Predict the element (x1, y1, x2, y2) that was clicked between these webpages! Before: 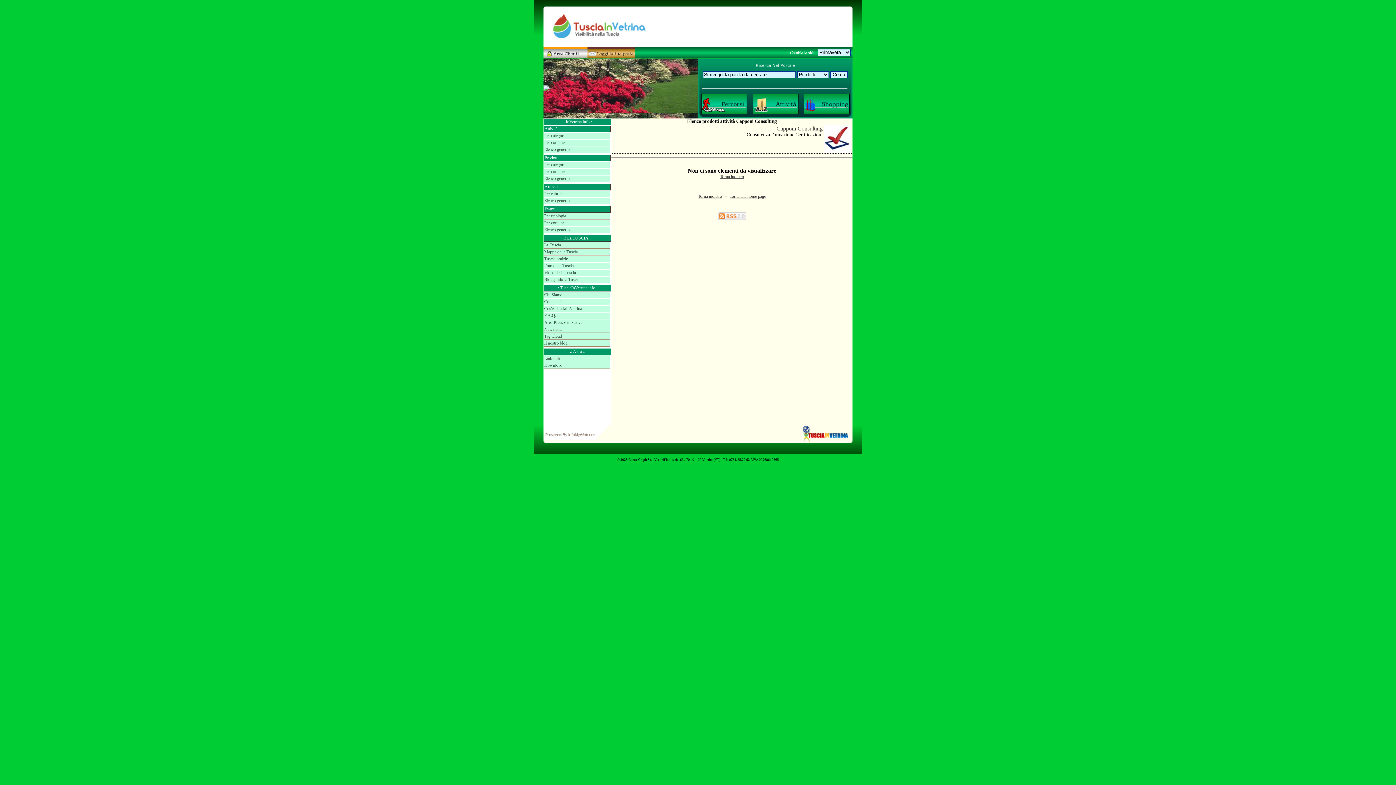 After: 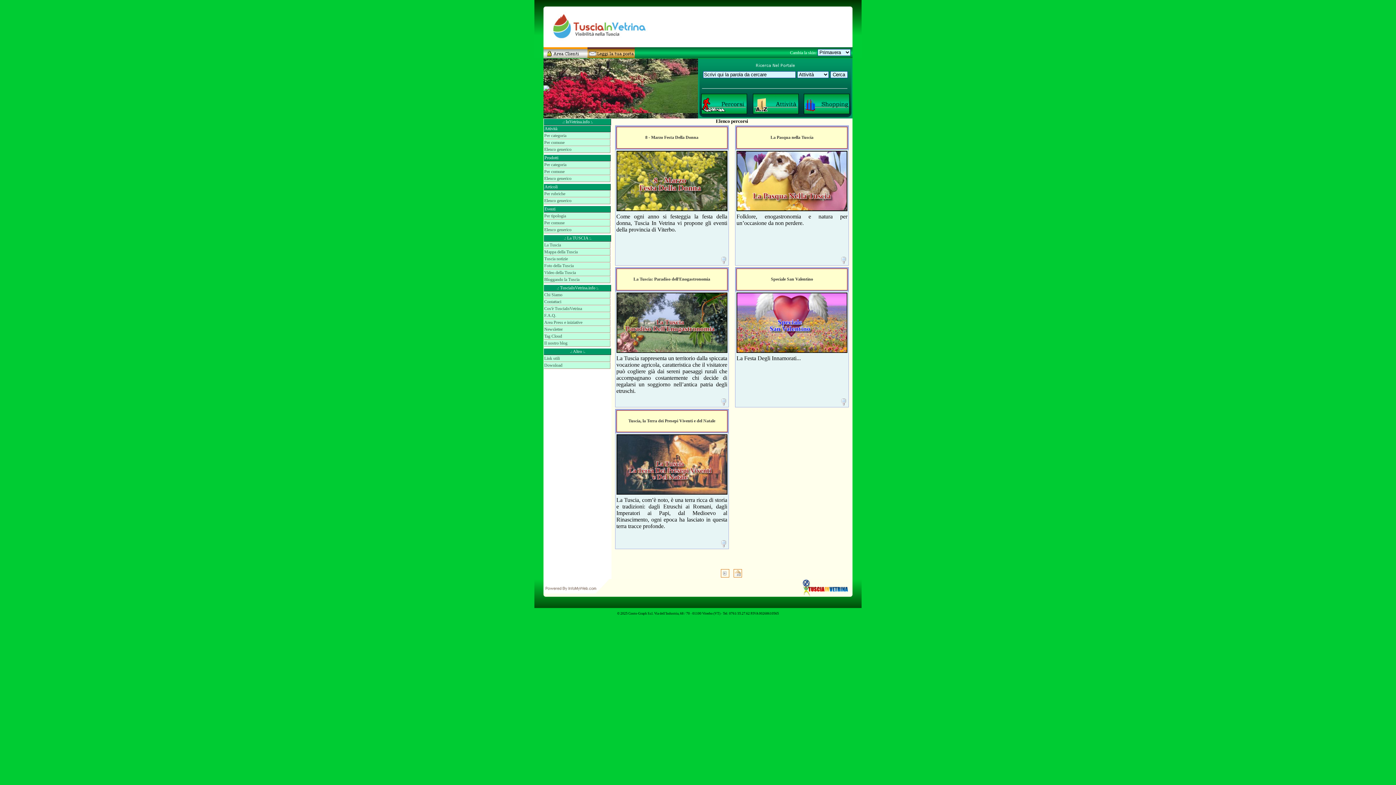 Action: bbox: (701, 111, 747, 116)